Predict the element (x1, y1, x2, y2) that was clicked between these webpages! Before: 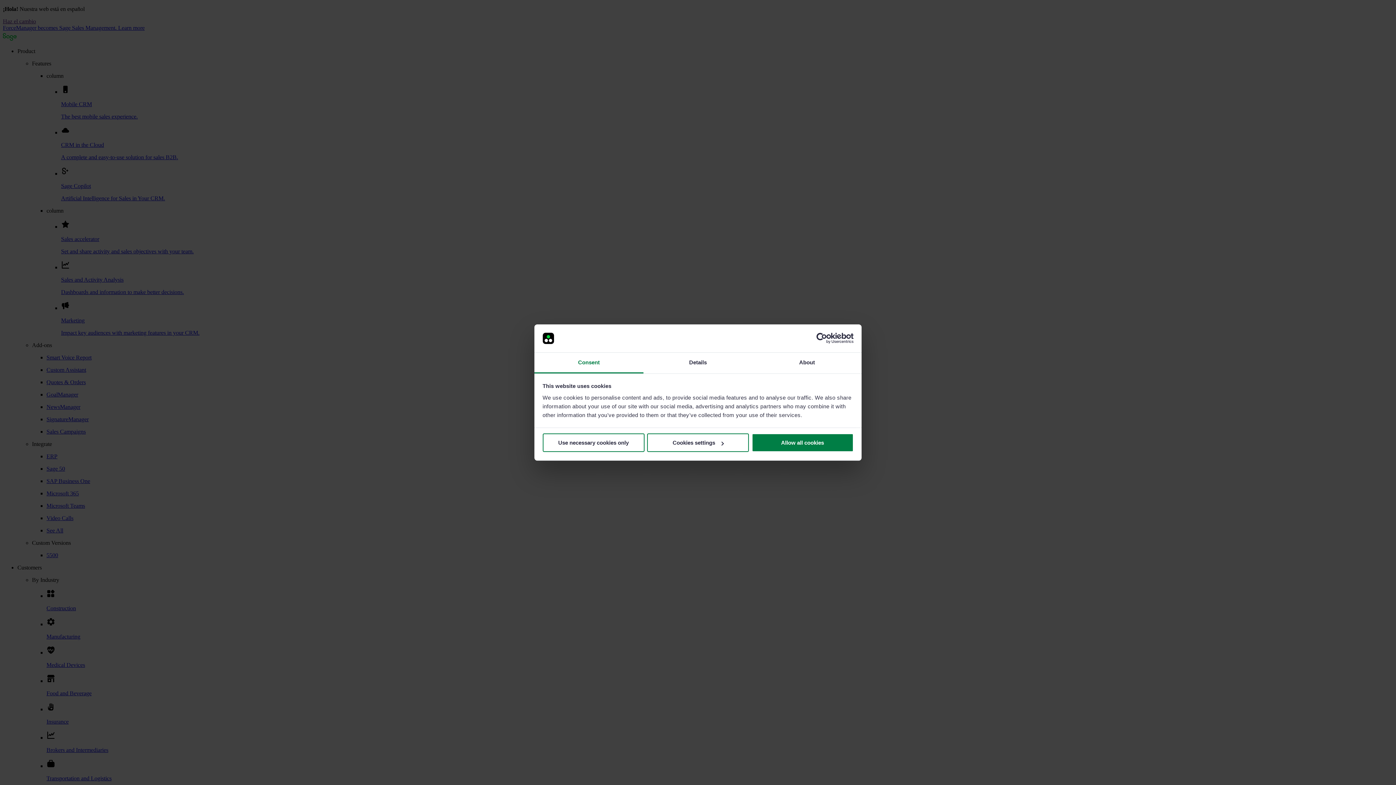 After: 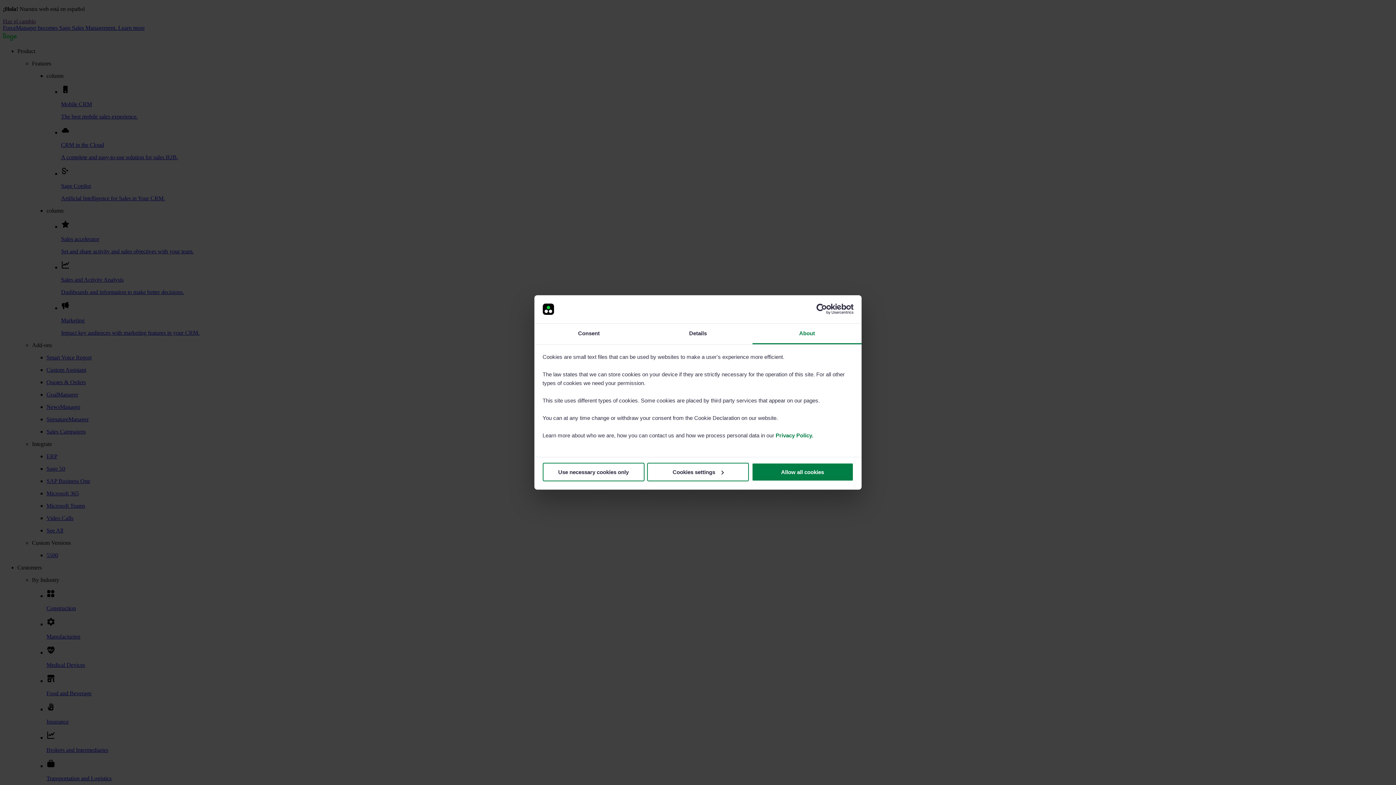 Action: label: About bbox: (752, 352, 861, 373)